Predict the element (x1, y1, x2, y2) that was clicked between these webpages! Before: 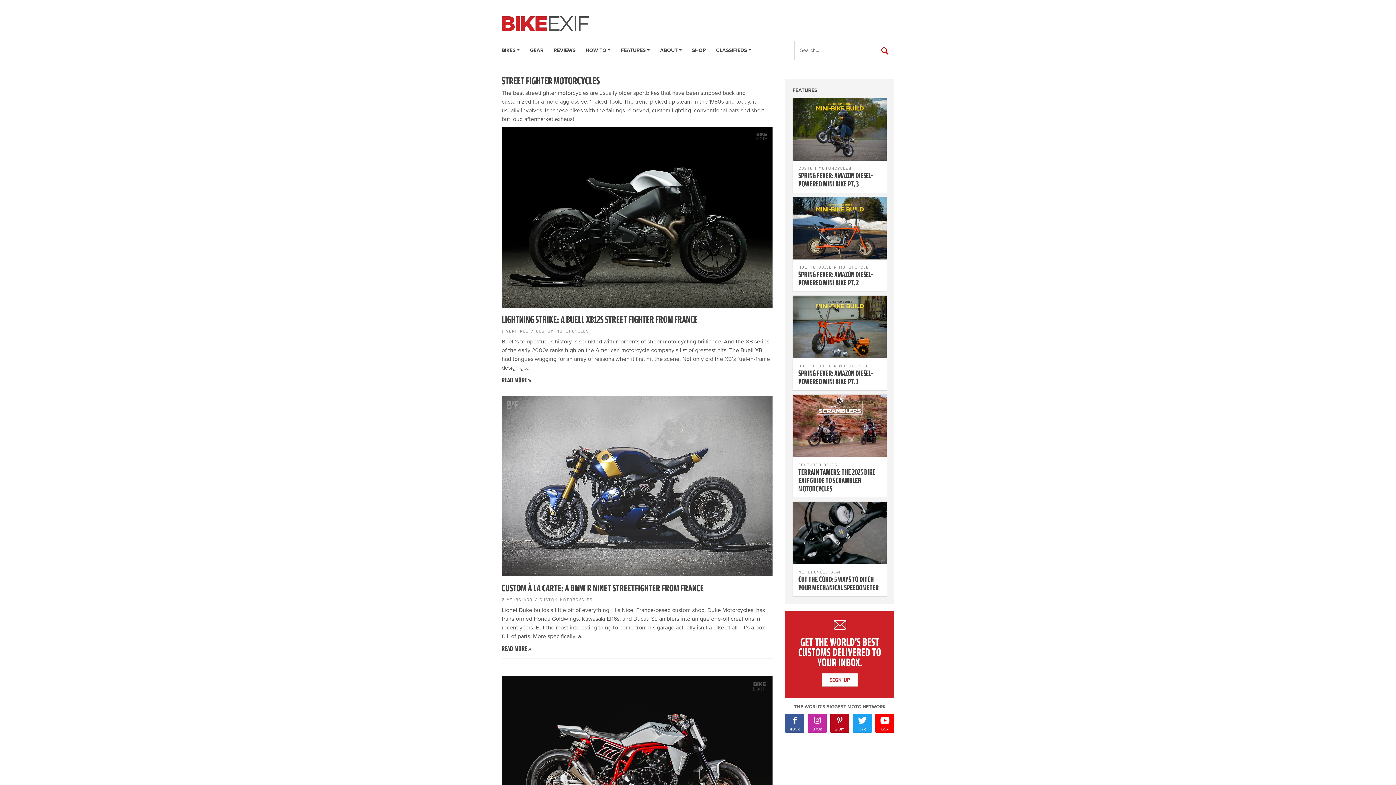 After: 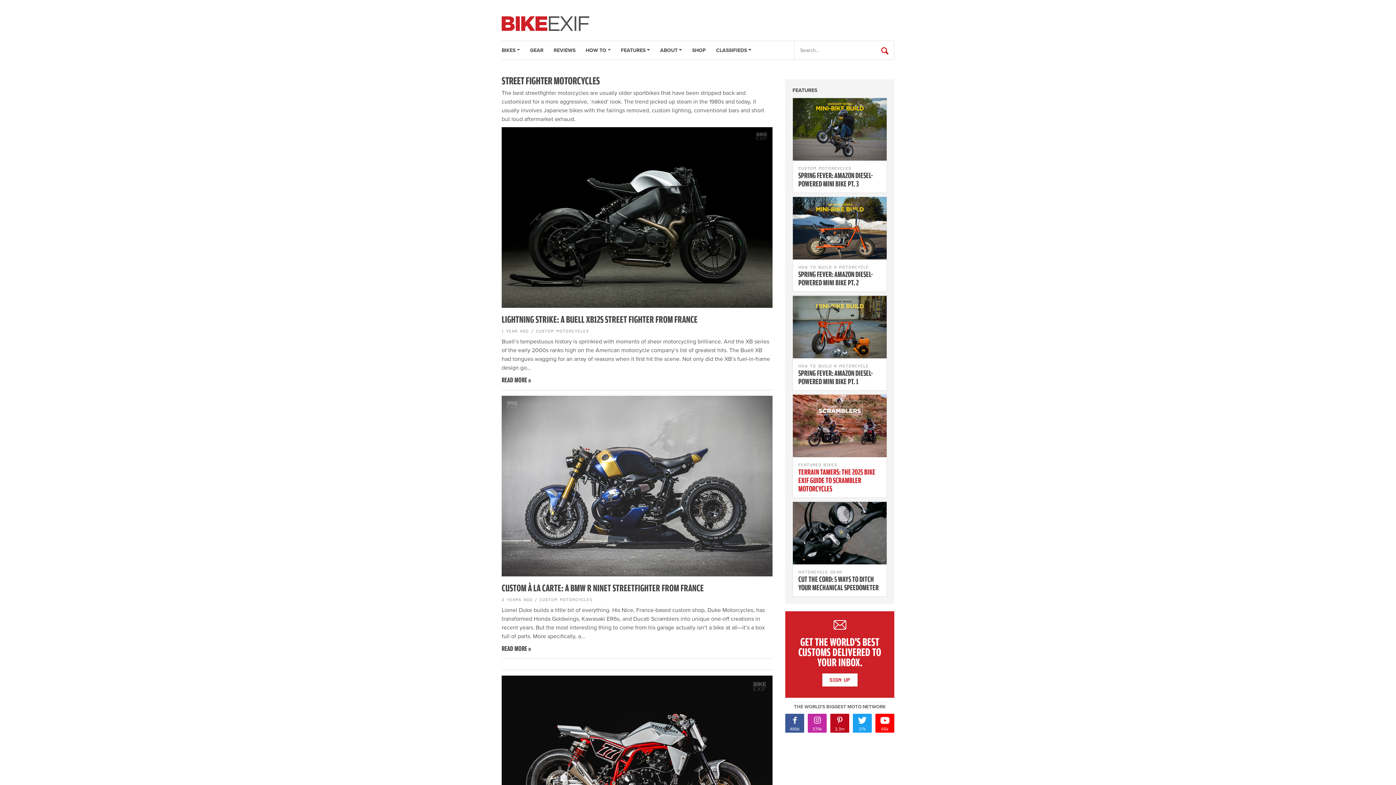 Action: label: TERRAIN TAMERS: THE 2025 BIKE EXIF GUIDE TO SCRAMBLER MOTORCYCLES bbox: (793, 467, 886, 497)